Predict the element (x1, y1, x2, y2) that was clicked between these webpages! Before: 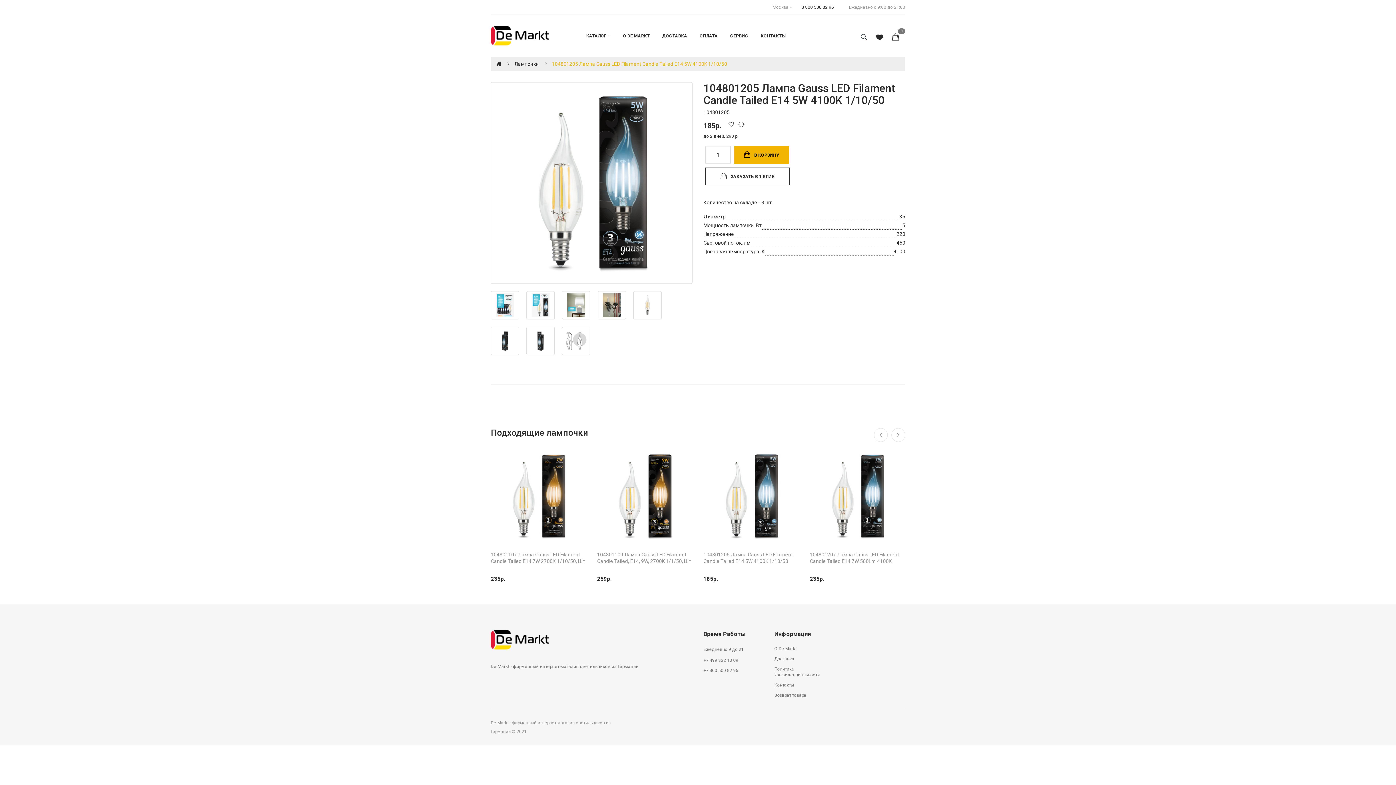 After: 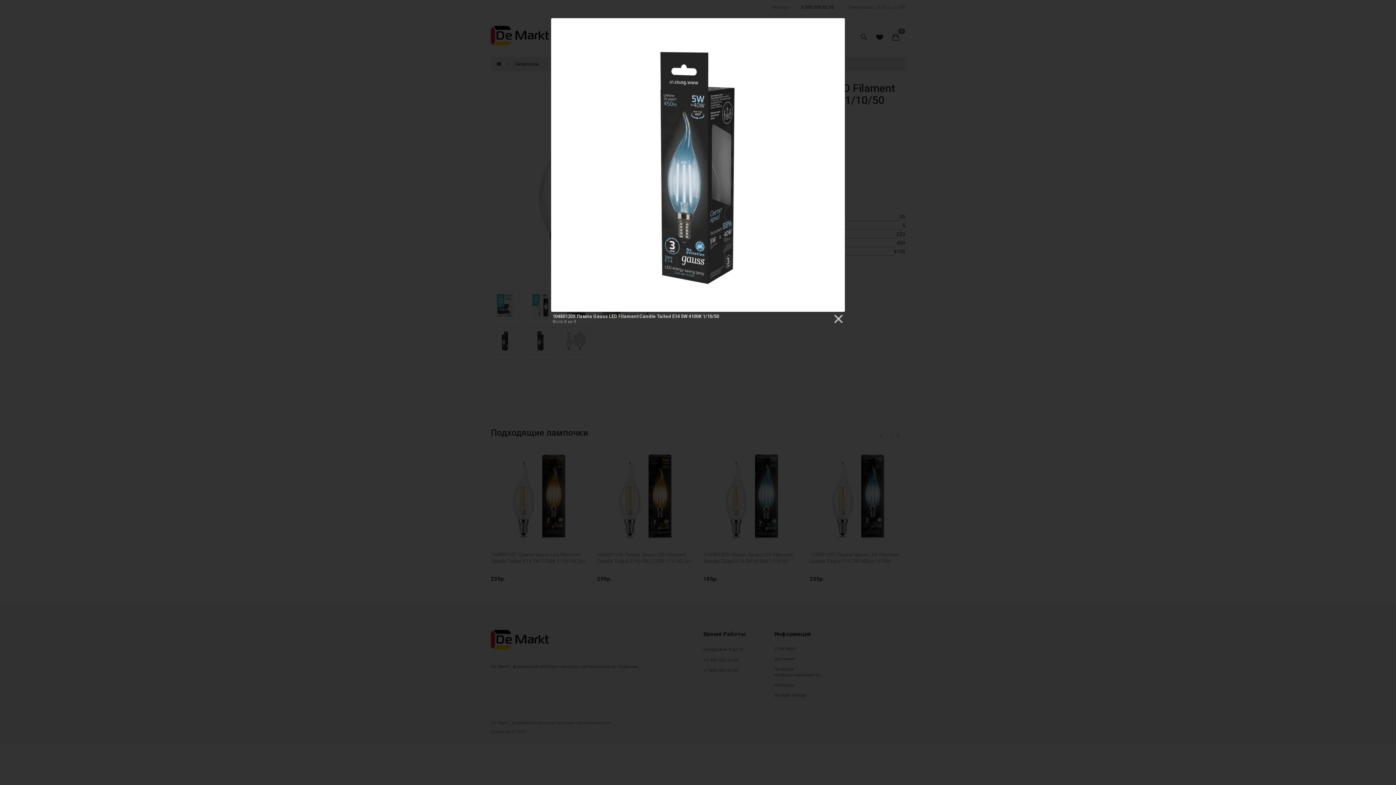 Action: bbox: (526, 326, 554, 355)